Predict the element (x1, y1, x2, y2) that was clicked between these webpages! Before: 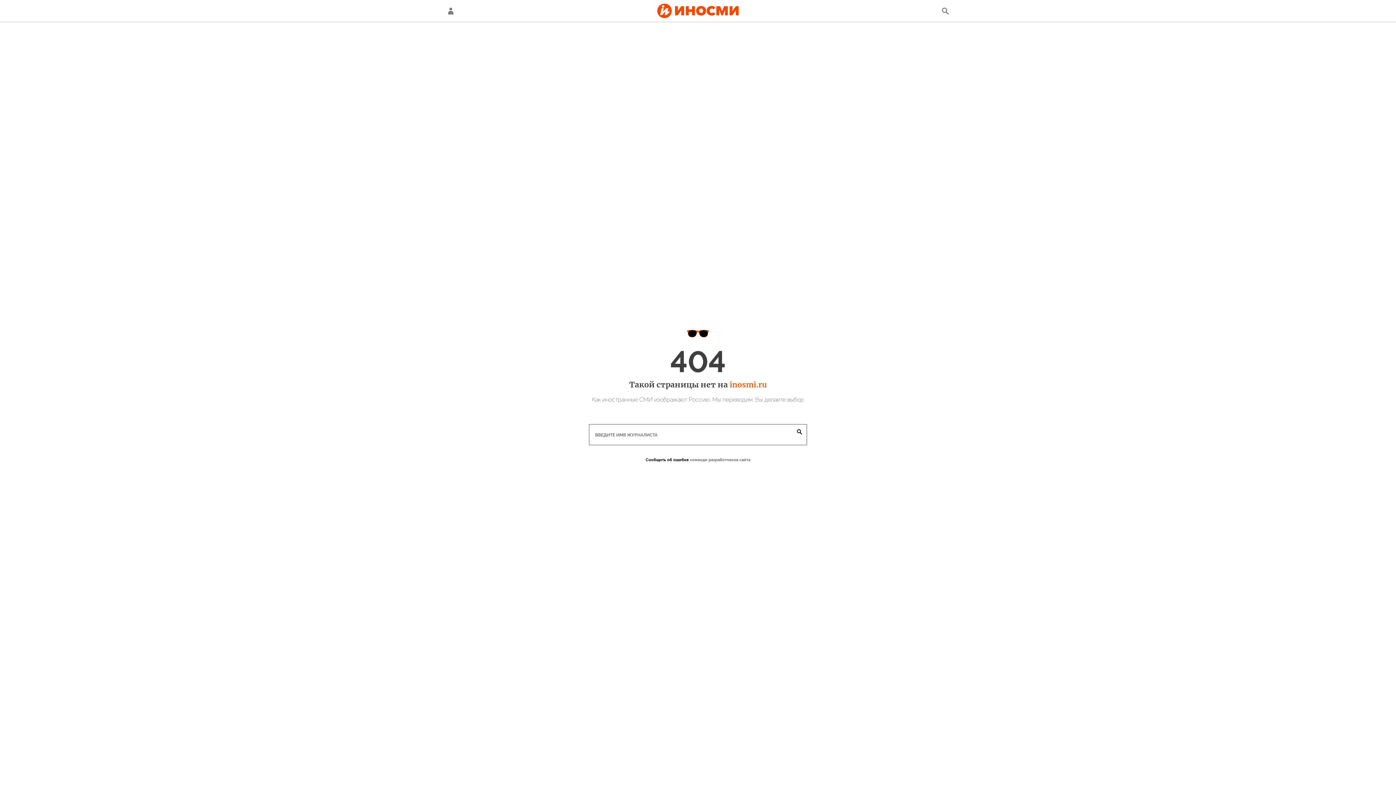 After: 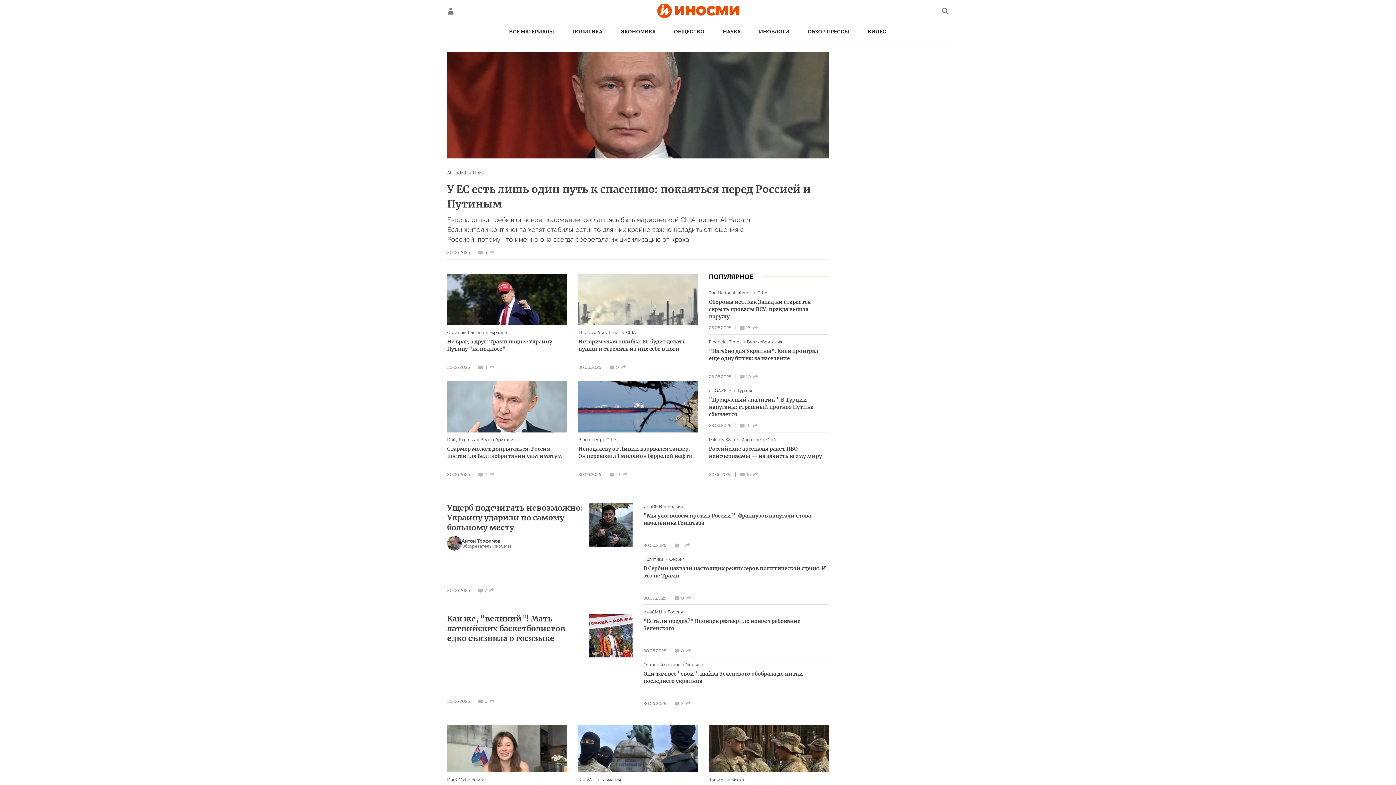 Action: bbox: (657, 3, 738, 18)